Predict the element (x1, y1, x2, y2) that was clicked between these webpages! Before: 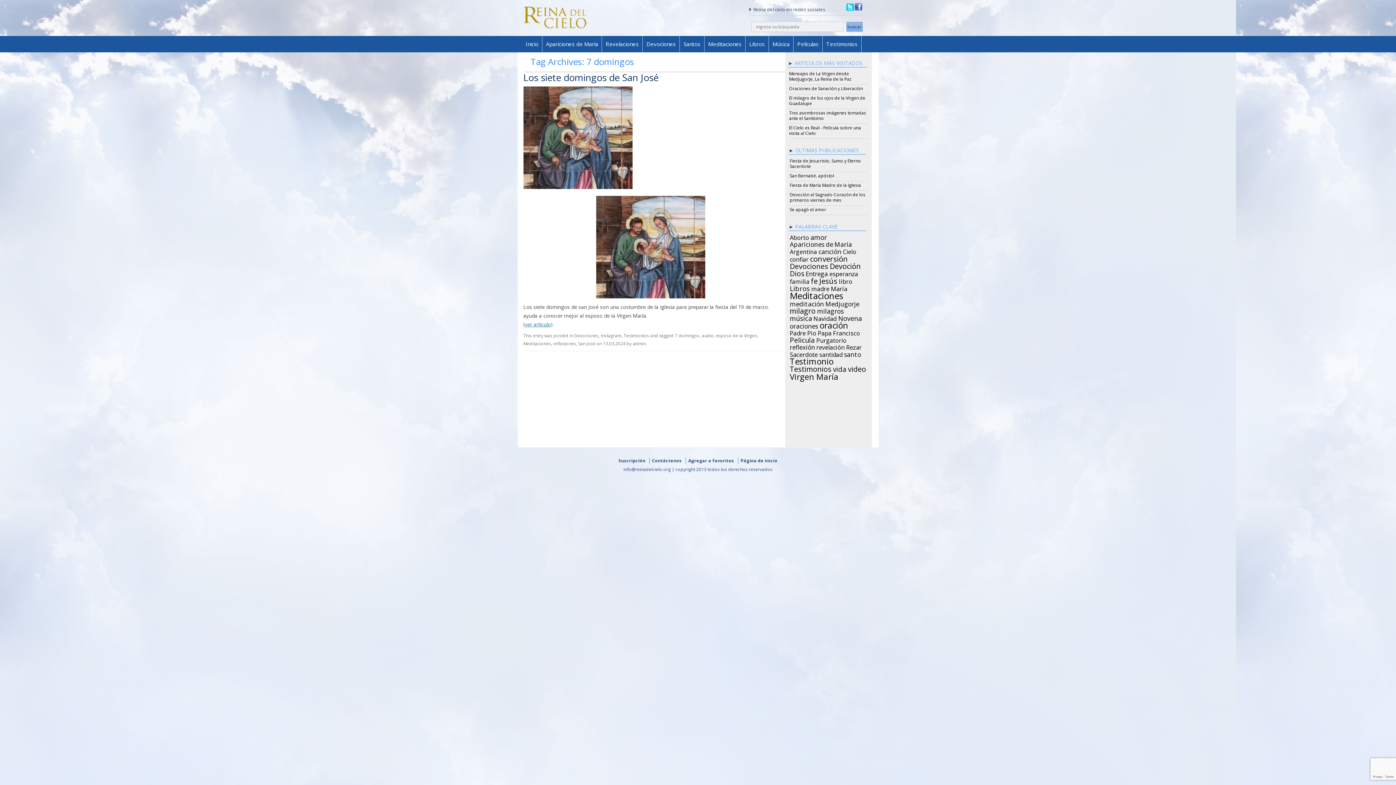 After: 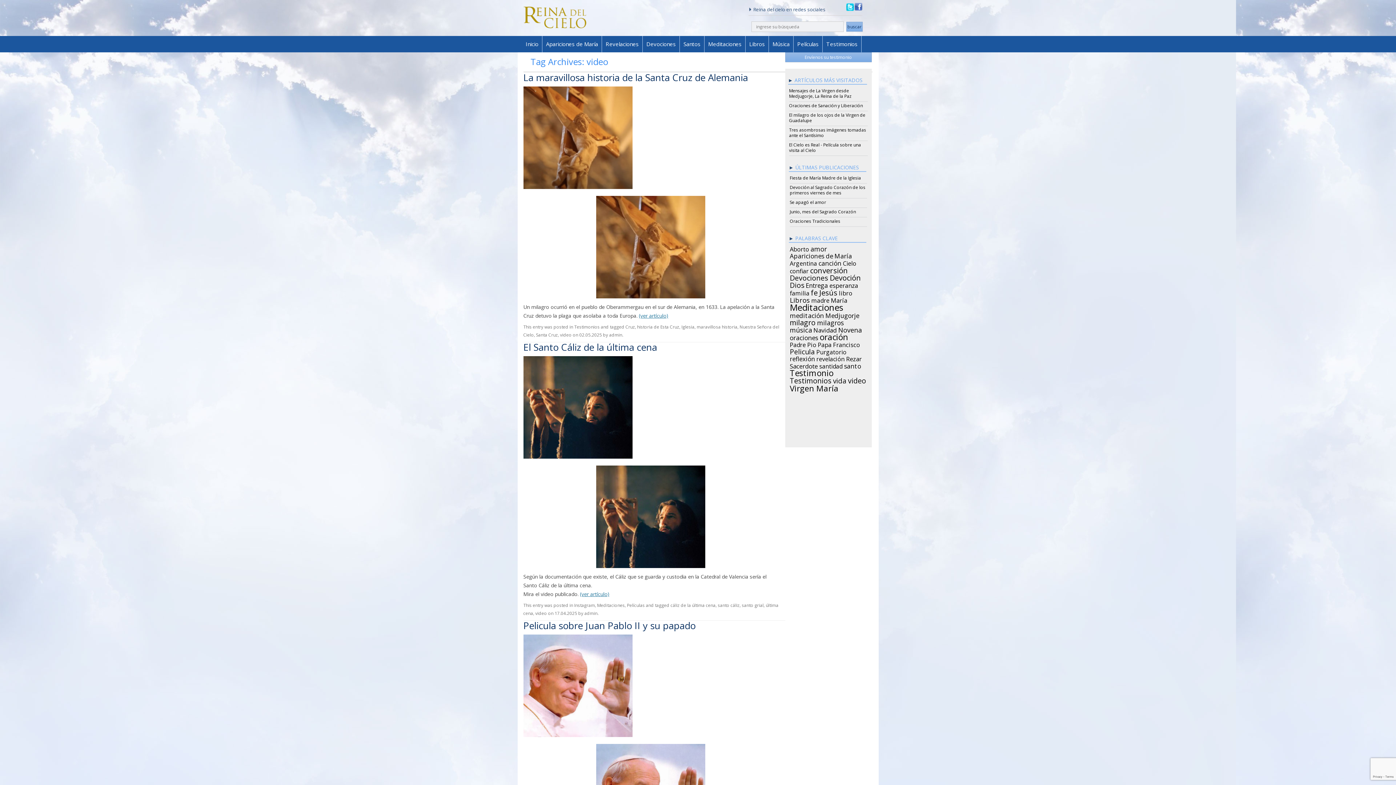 Action: bbox: (848, 365, 866, 371) label: video (66 items)